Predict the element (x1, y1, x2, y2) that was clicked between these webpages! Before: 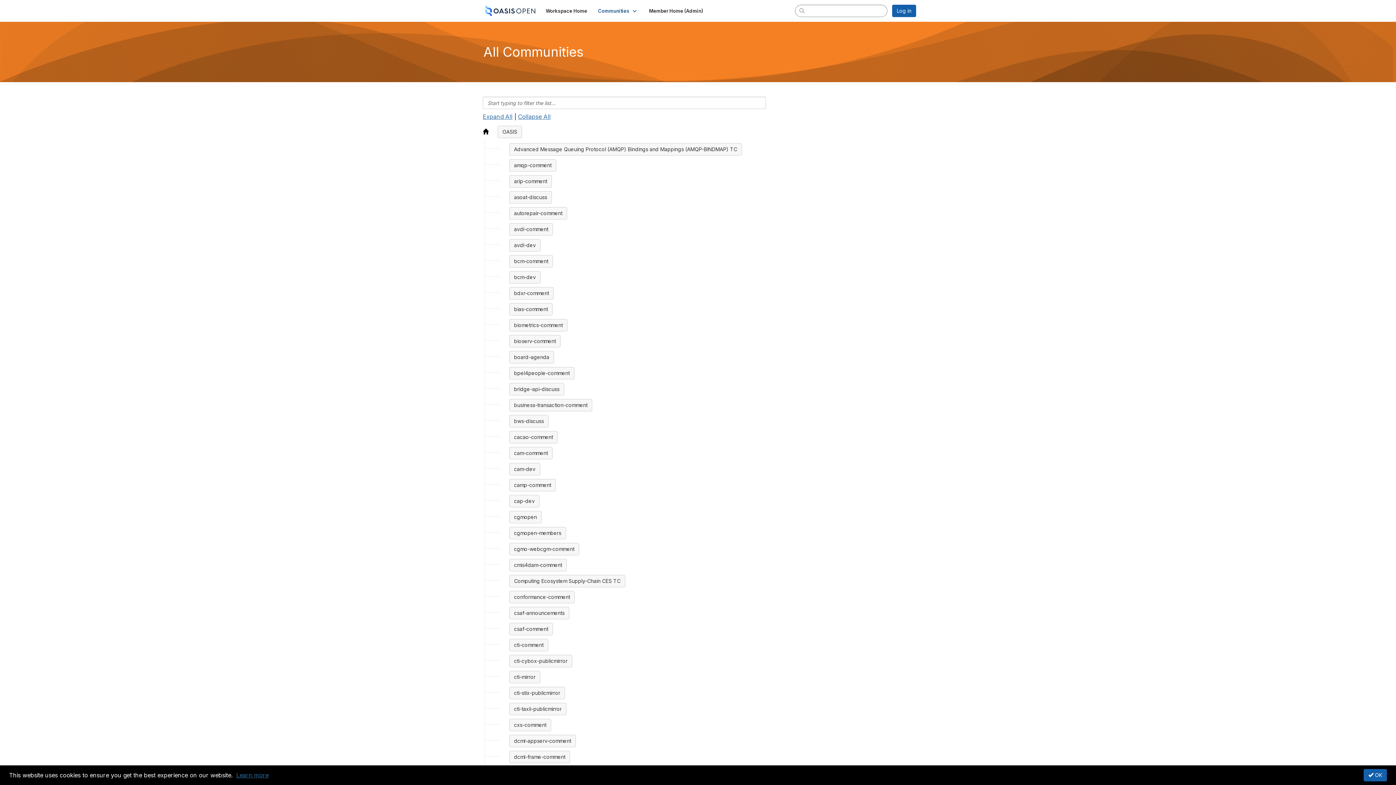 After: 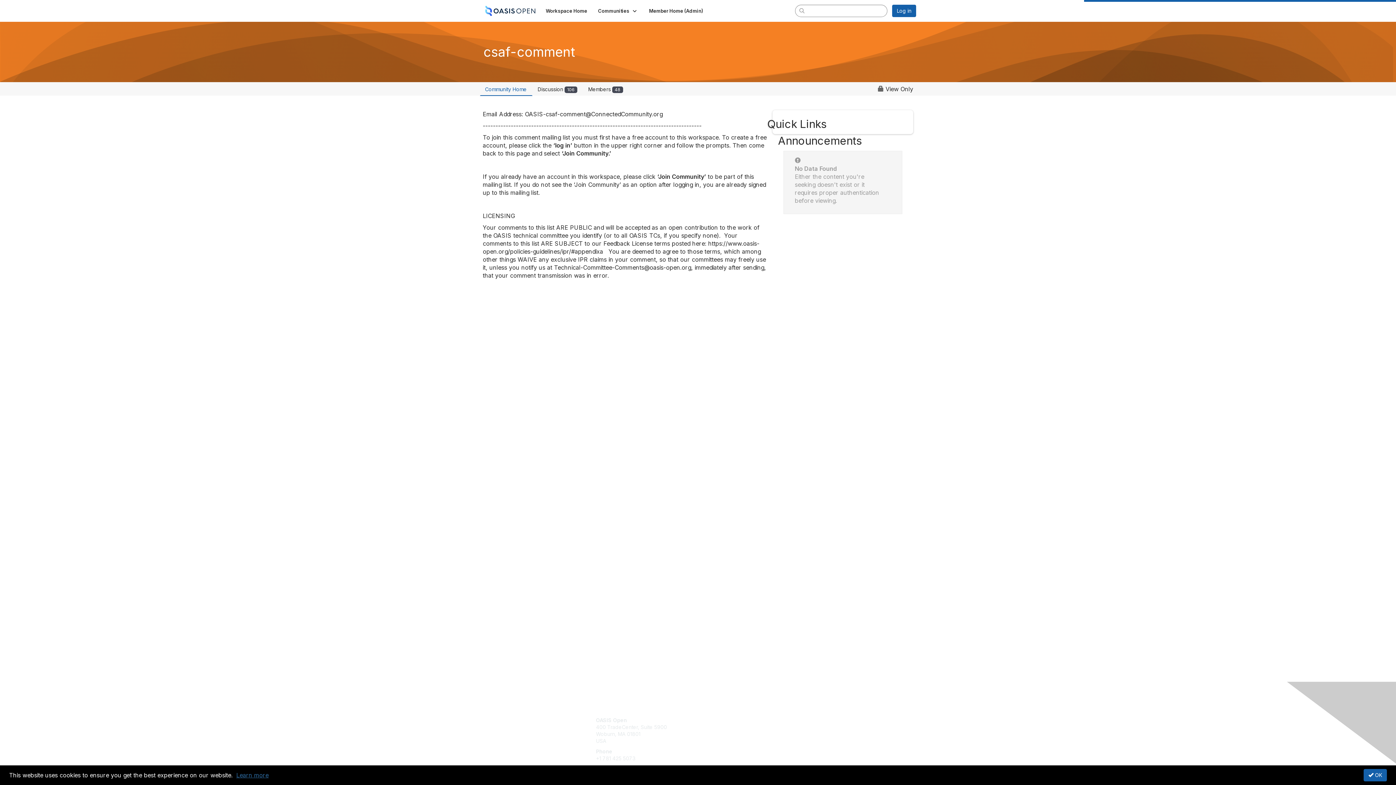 Action: bbox: (509, 623, 553, 635) label: csaf-comment